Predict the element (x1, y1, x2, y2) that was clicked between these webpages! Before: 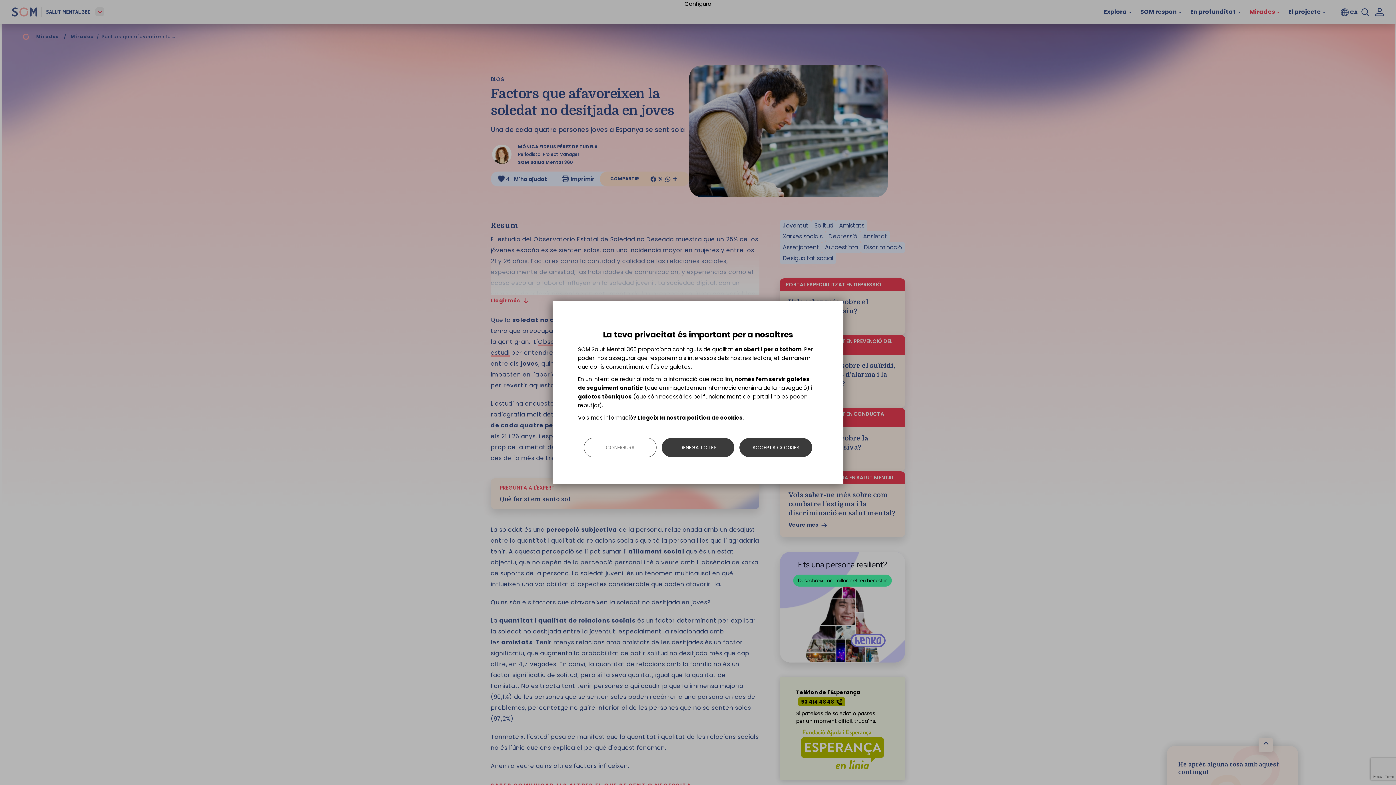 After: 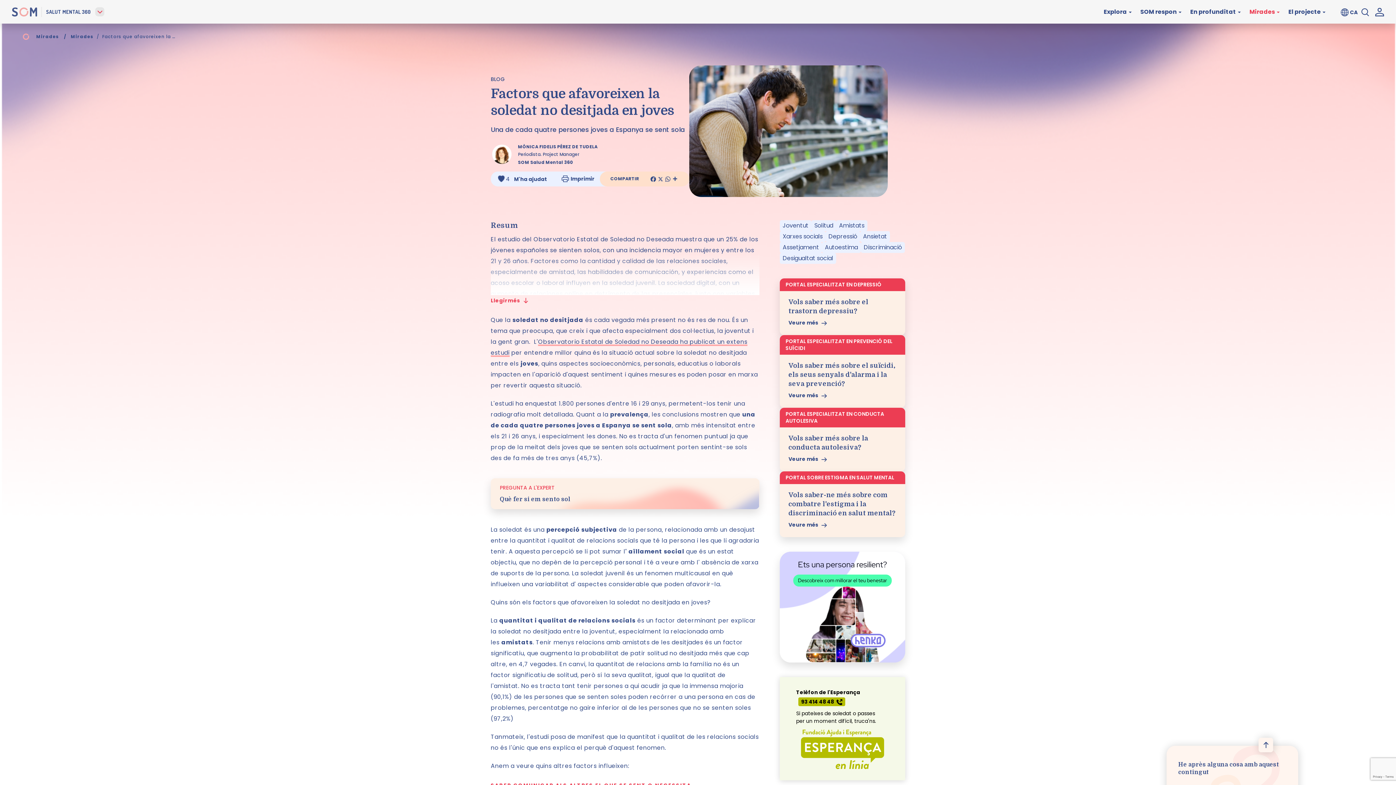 Action: label: ACCEPTA COOKIES bbox: (739, 438, 812, 457)